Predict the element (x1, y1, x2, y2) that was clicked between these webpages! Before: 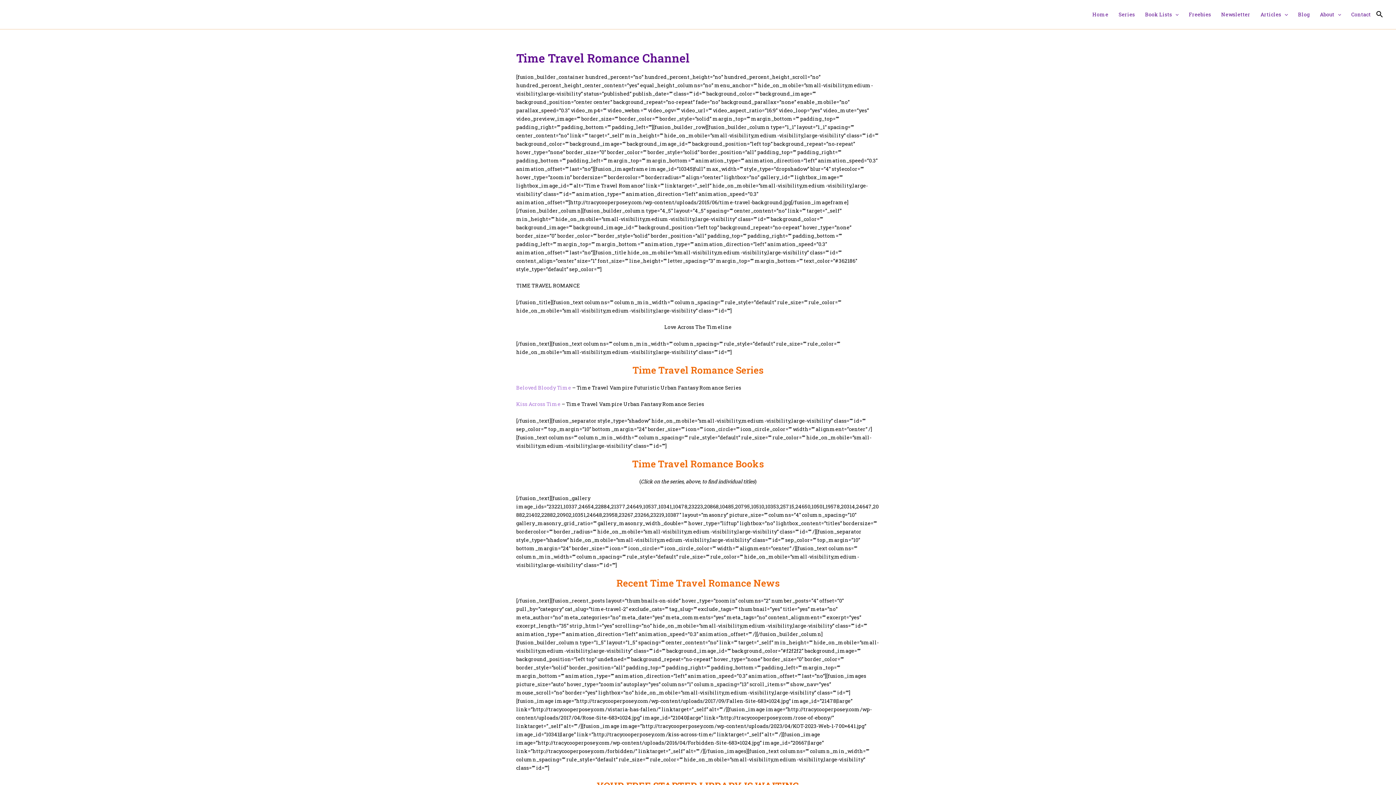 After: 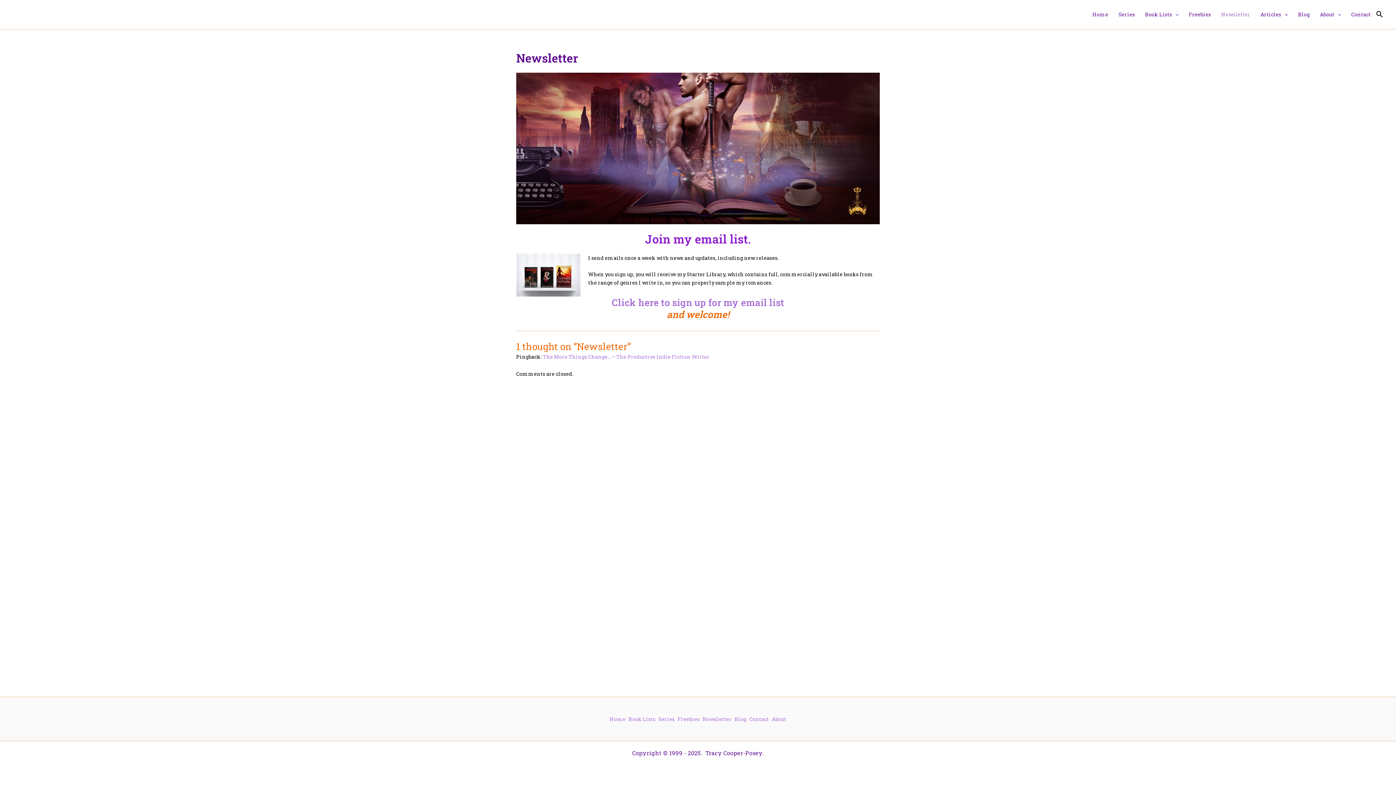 Action: label: Newsletter bbox: (1216, 0, 1255, 29)